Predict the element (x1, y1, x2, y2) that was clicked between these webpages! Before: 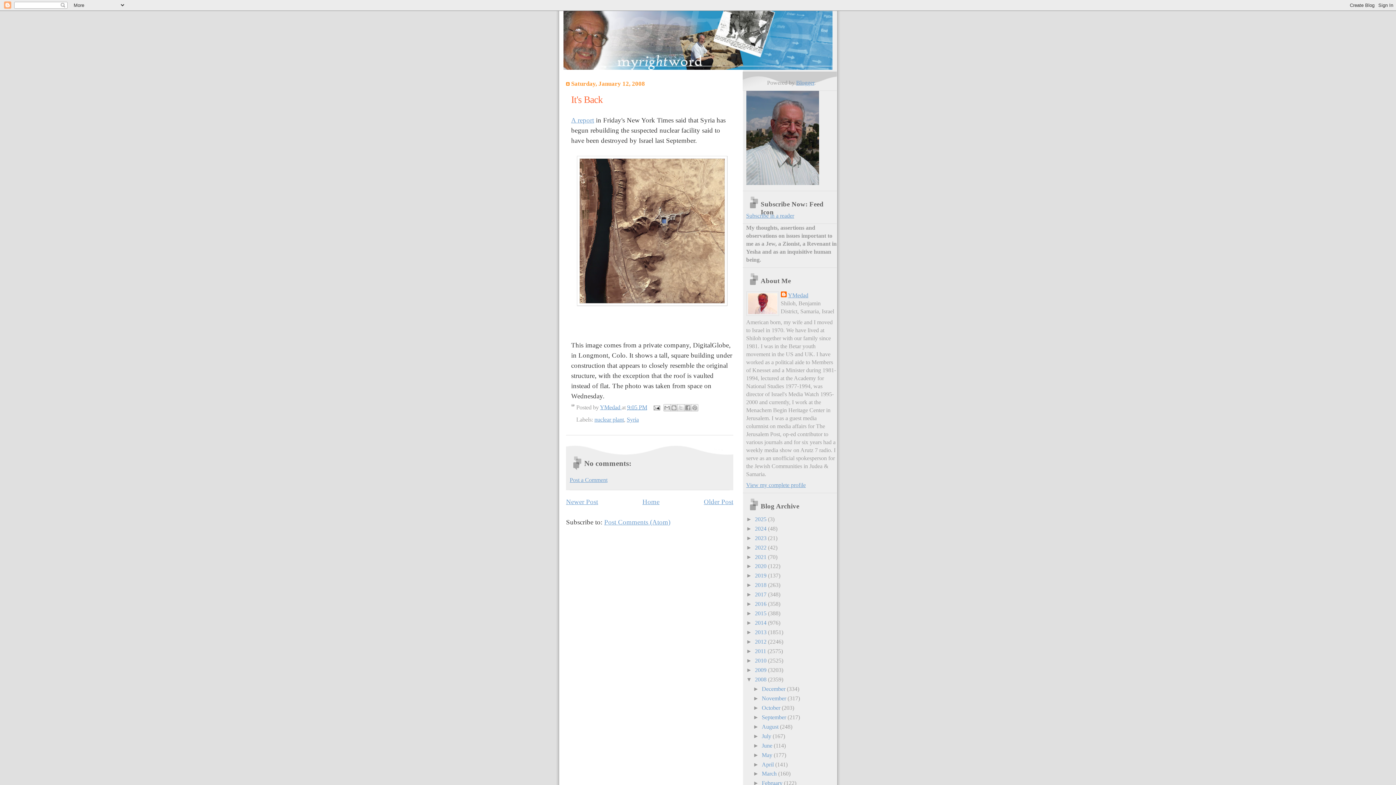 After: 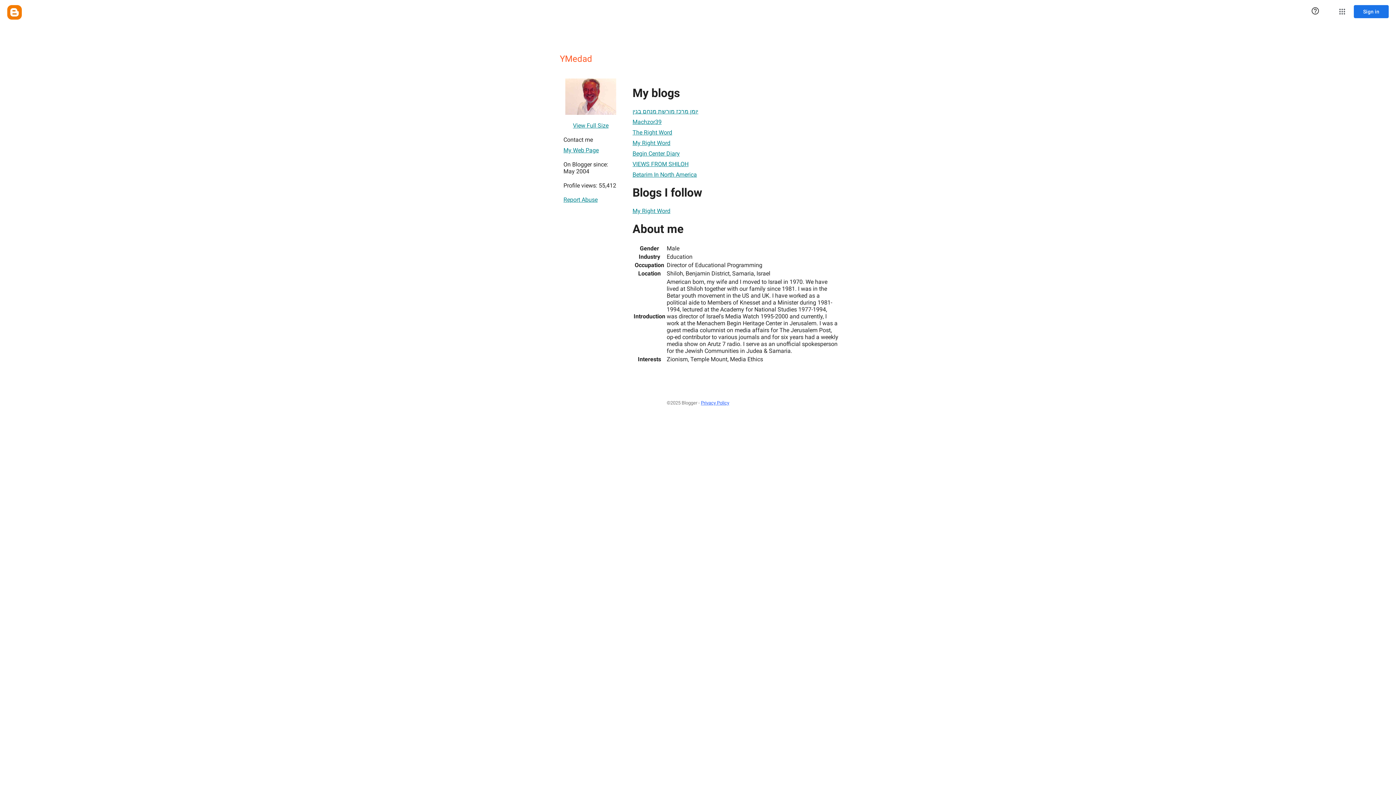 Action: bbox: (600, 403, 621, 410) label: YMedad 